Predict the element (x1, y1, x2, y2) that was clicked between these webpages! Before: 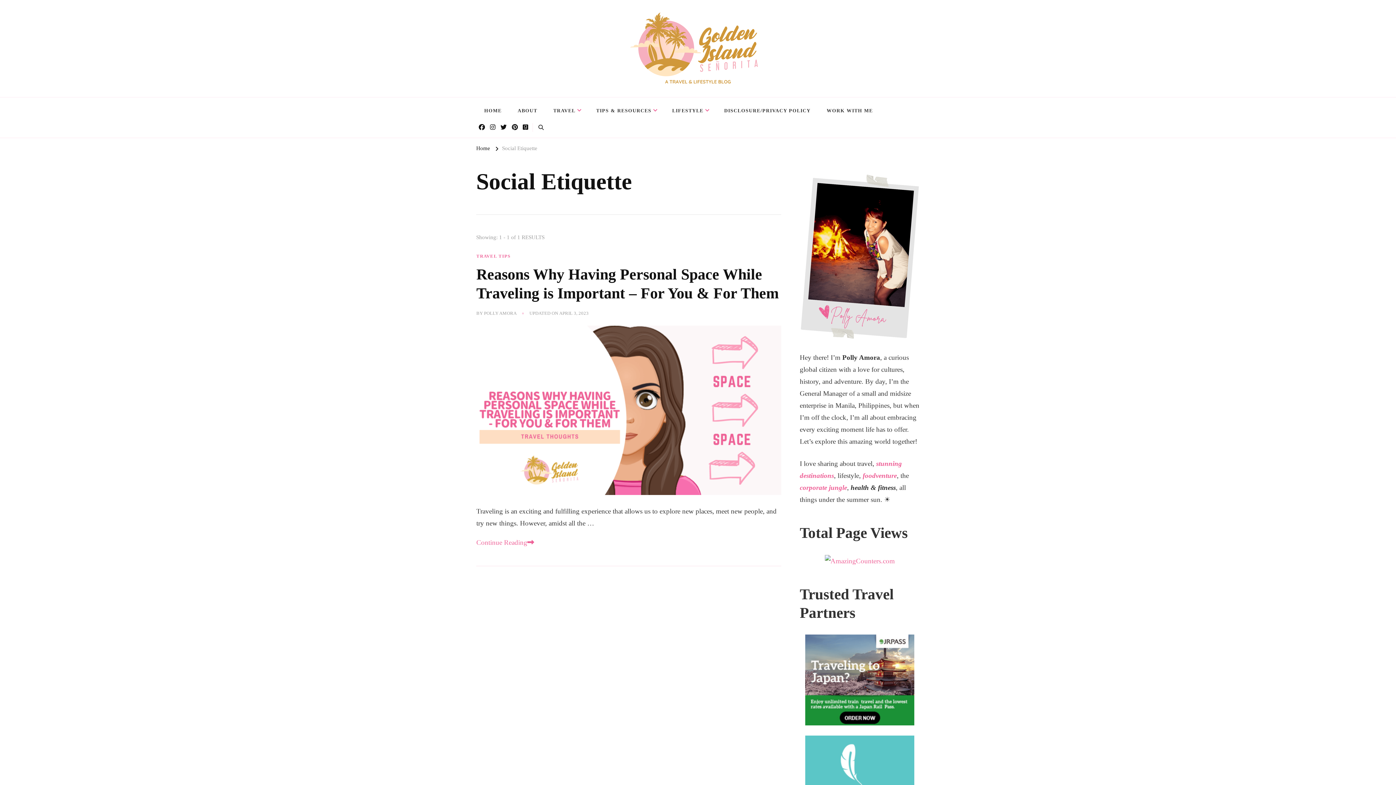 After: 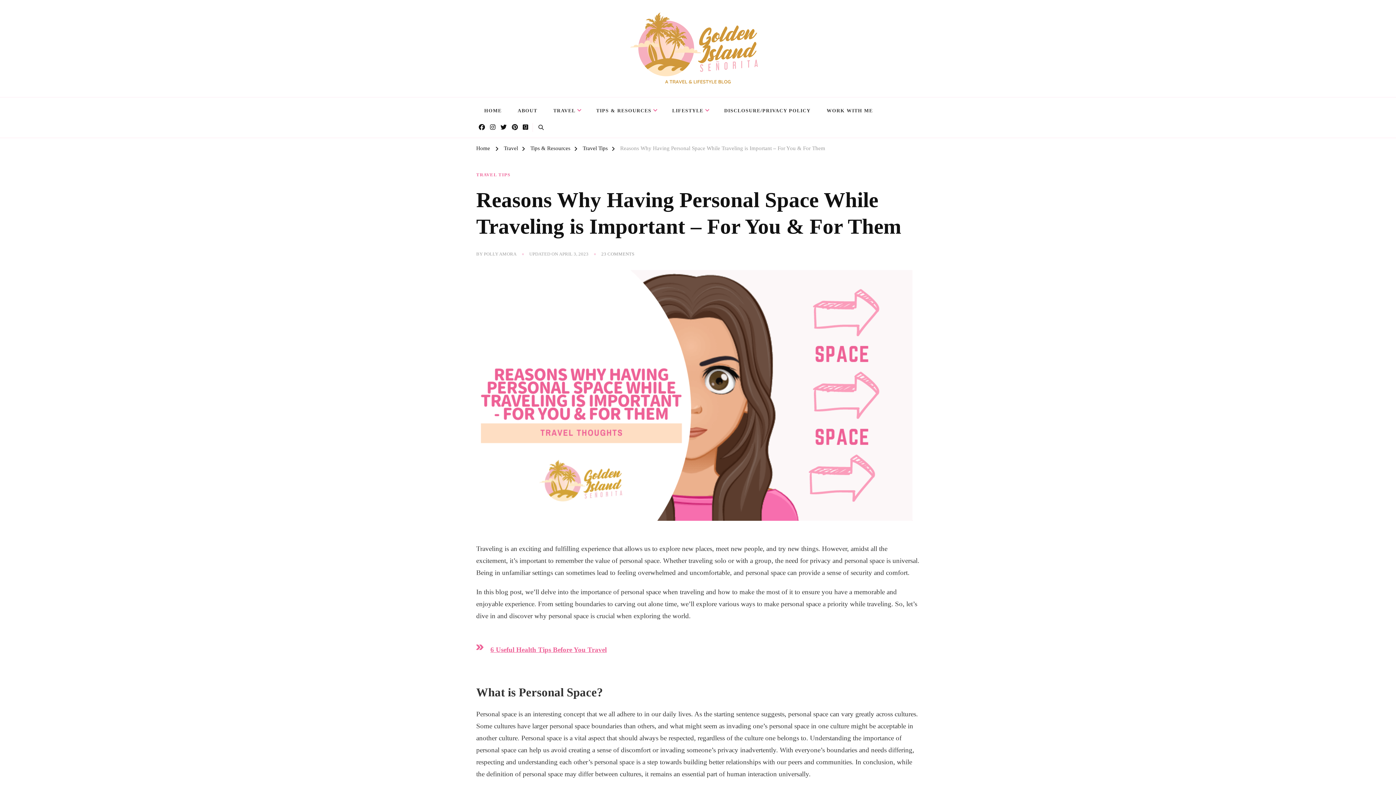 Action: label: Continue Reading bbox: (476, 539, 534, 546)